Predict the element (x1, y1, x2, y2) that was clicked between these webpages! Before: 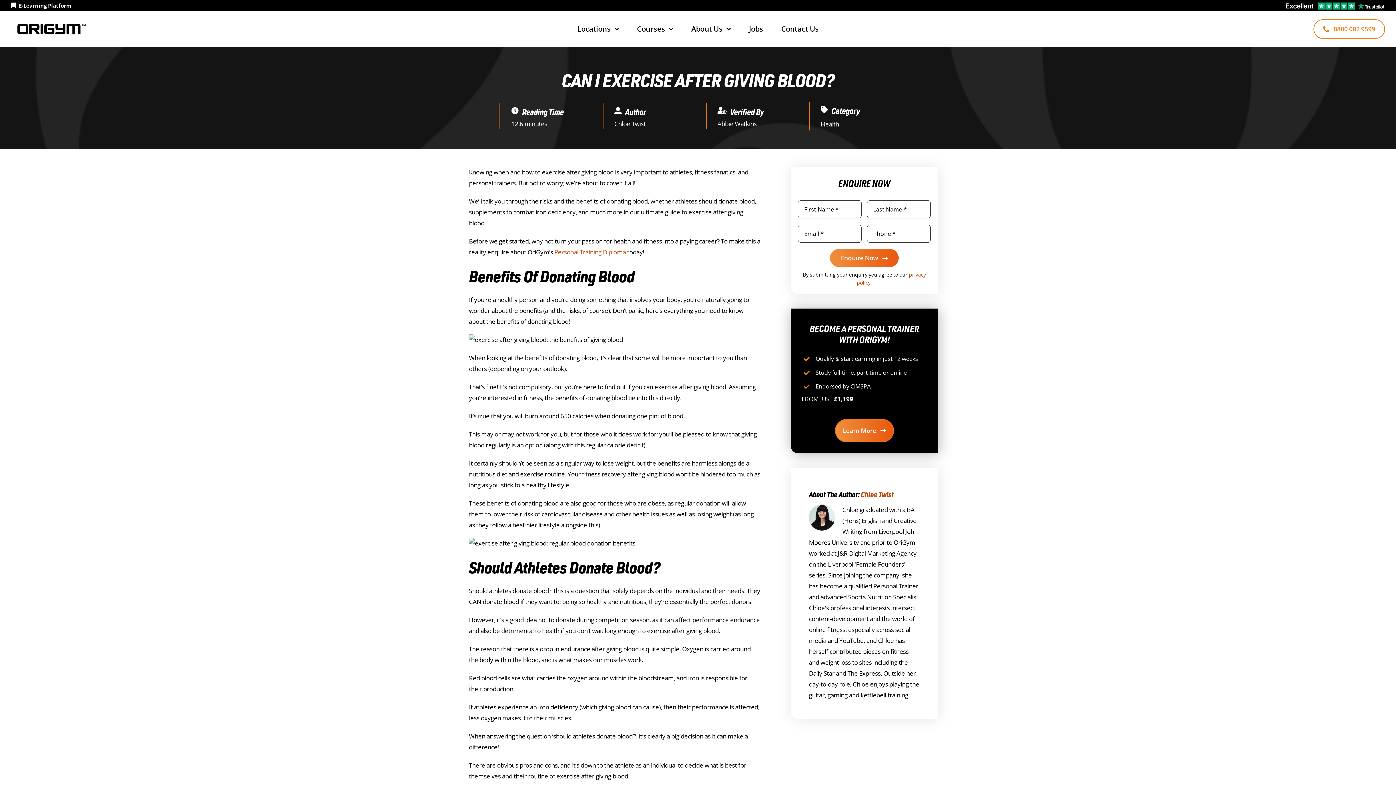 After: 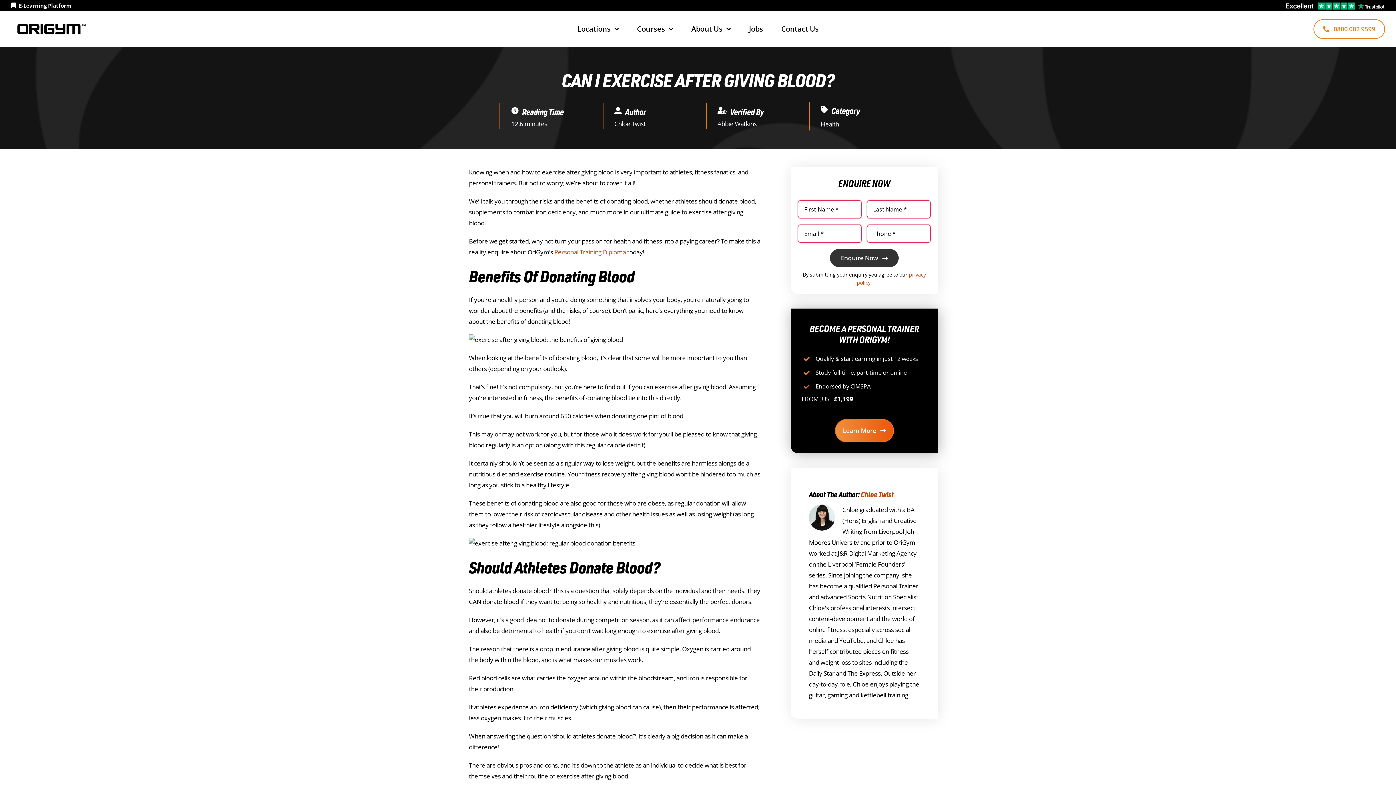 Action: label: Enquire Now bbox: (830, 249, 898, 267)